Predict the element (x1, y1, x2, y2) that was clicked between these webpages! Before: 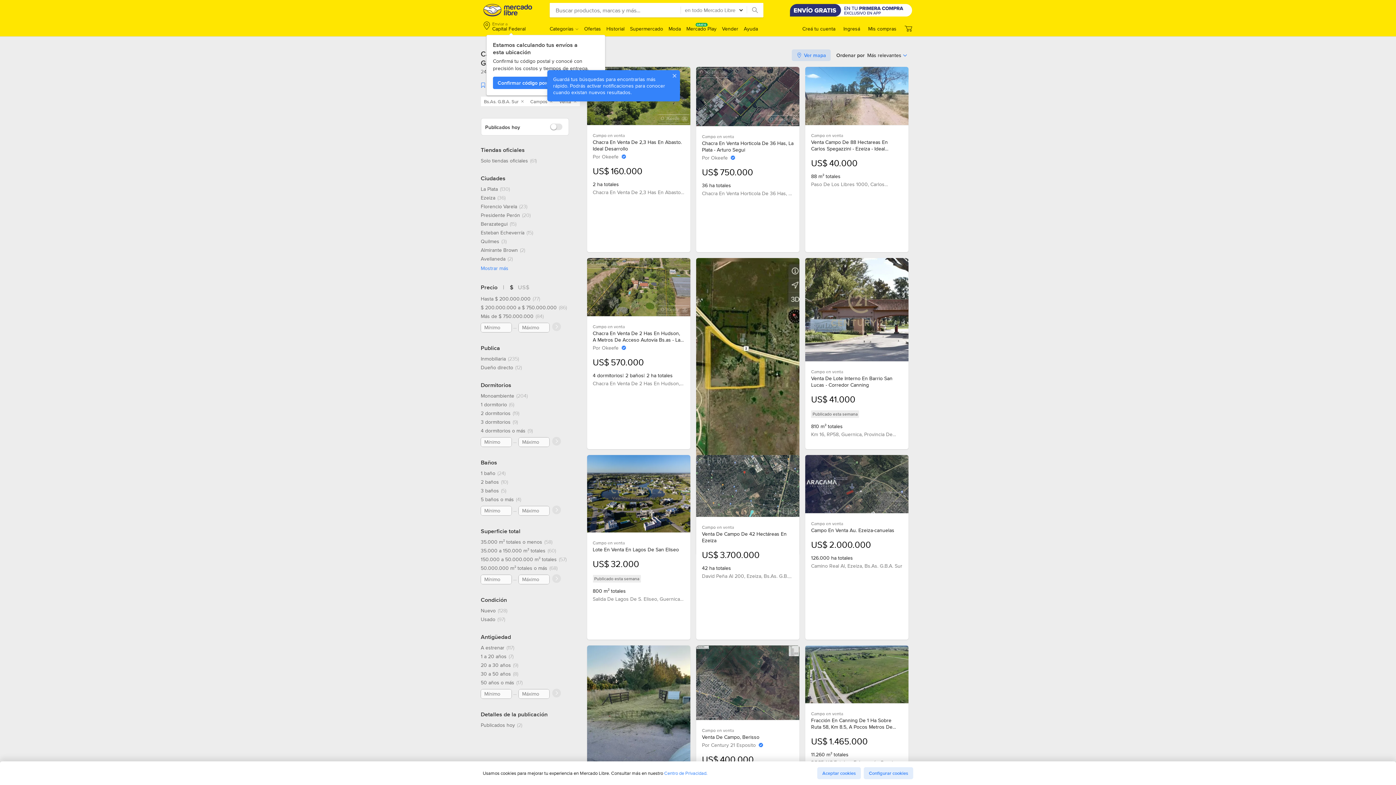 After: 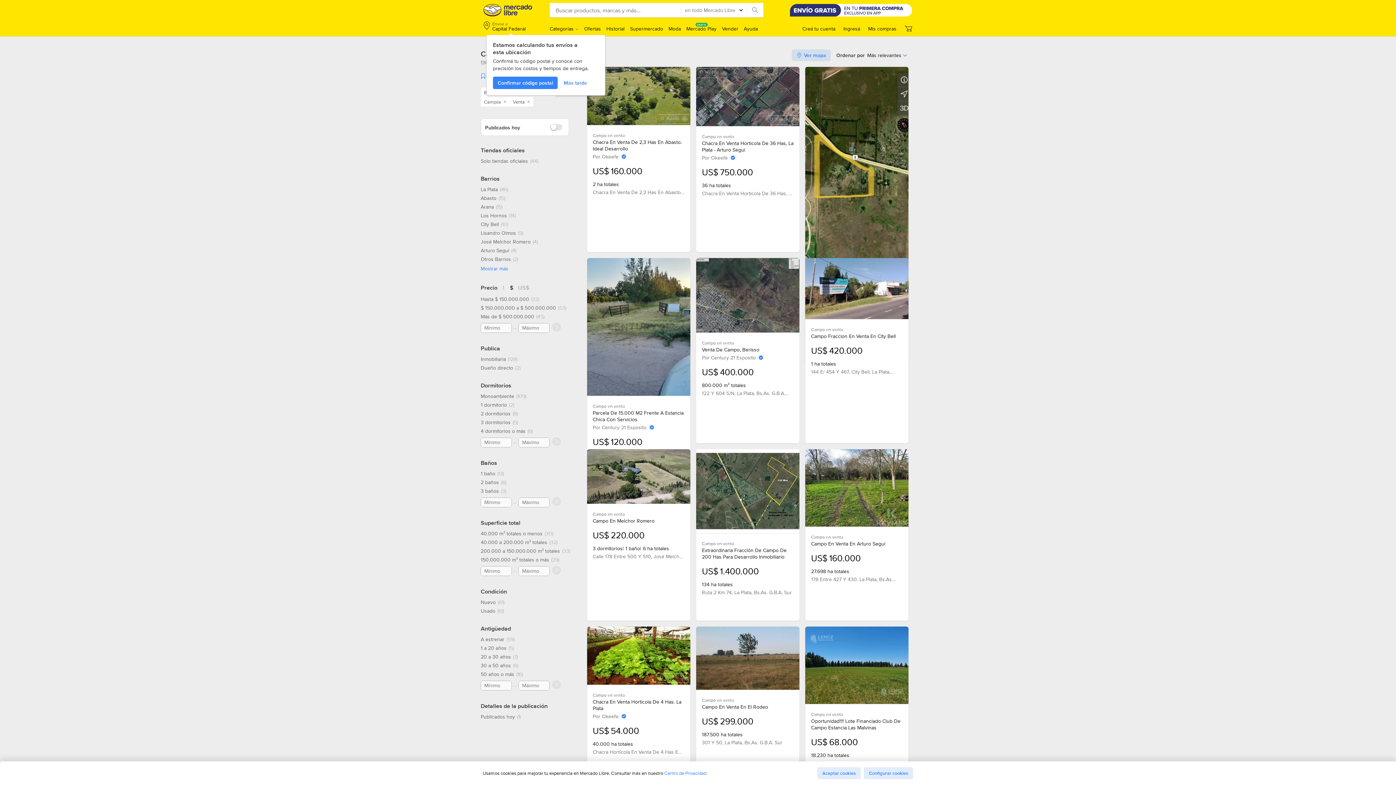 Action: label: La Plata, 130 resultados bbox: (480, 185, 510, 192)